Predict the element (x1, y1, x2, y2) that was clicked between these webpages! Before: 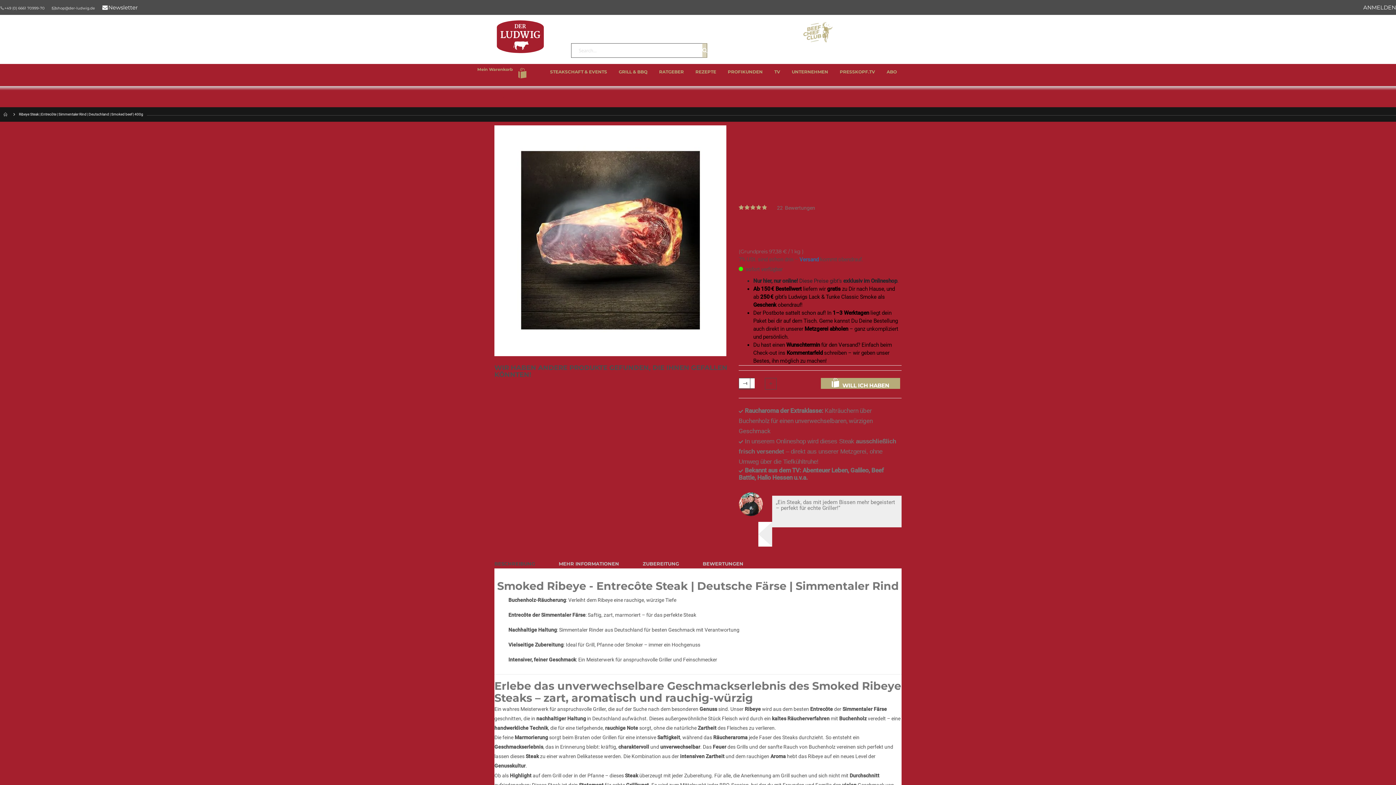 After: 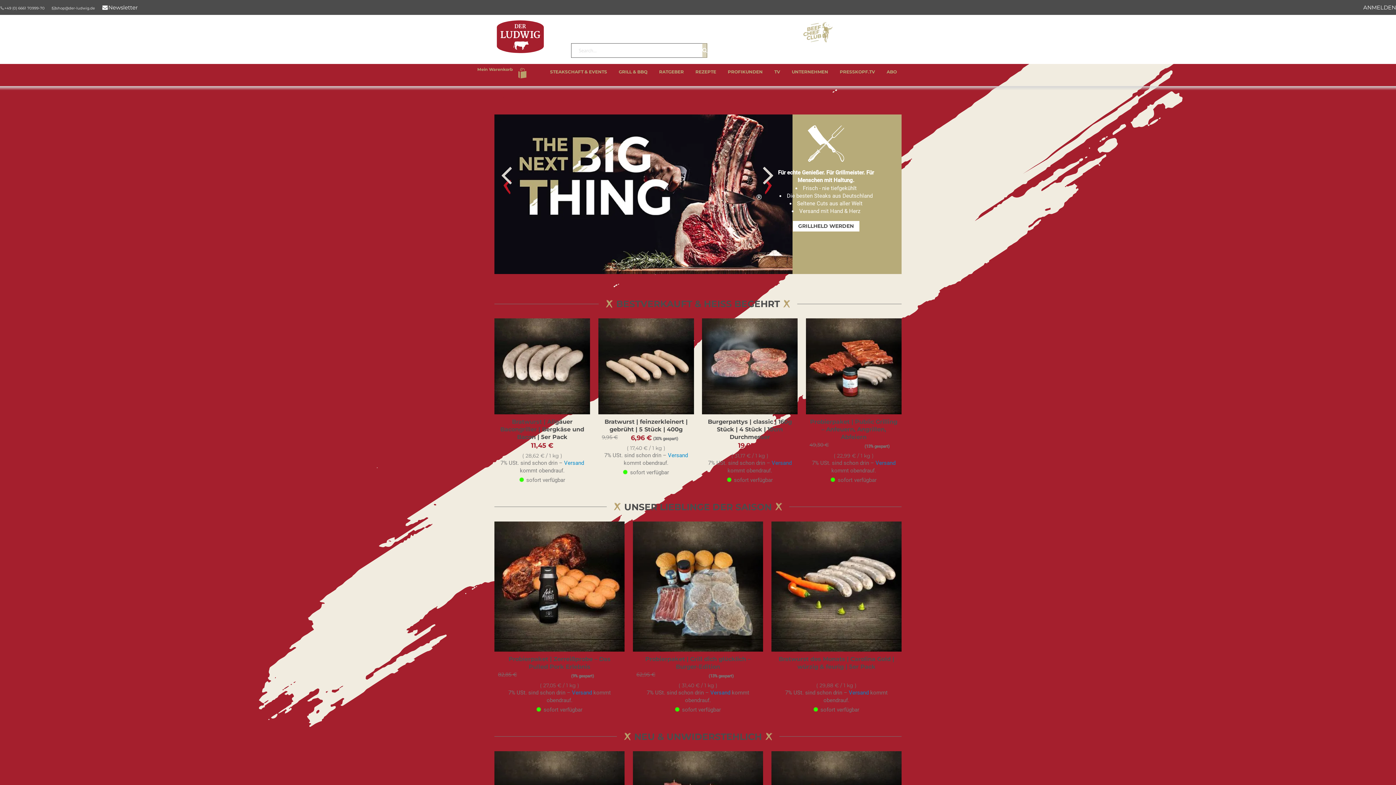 Action: bbox: (494, 20, 549, 54)